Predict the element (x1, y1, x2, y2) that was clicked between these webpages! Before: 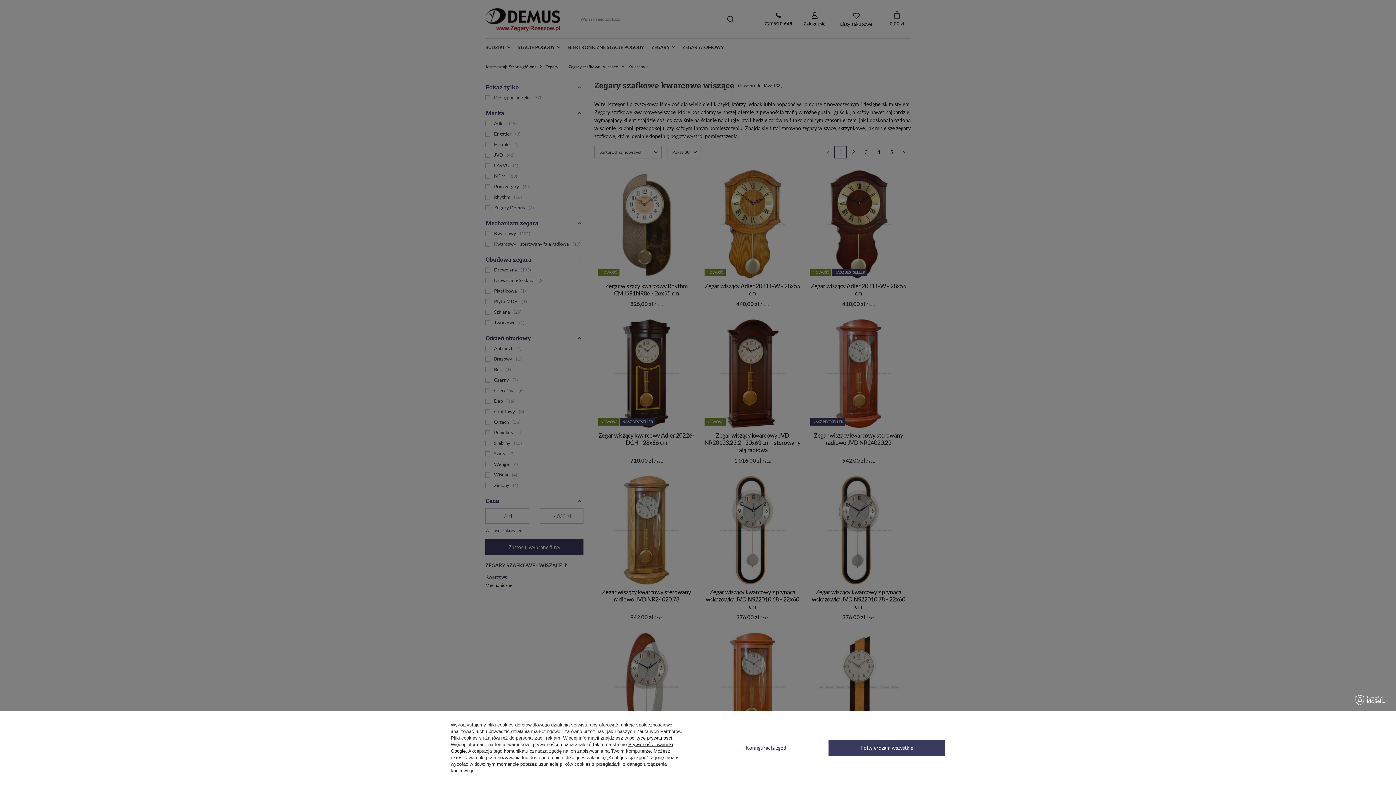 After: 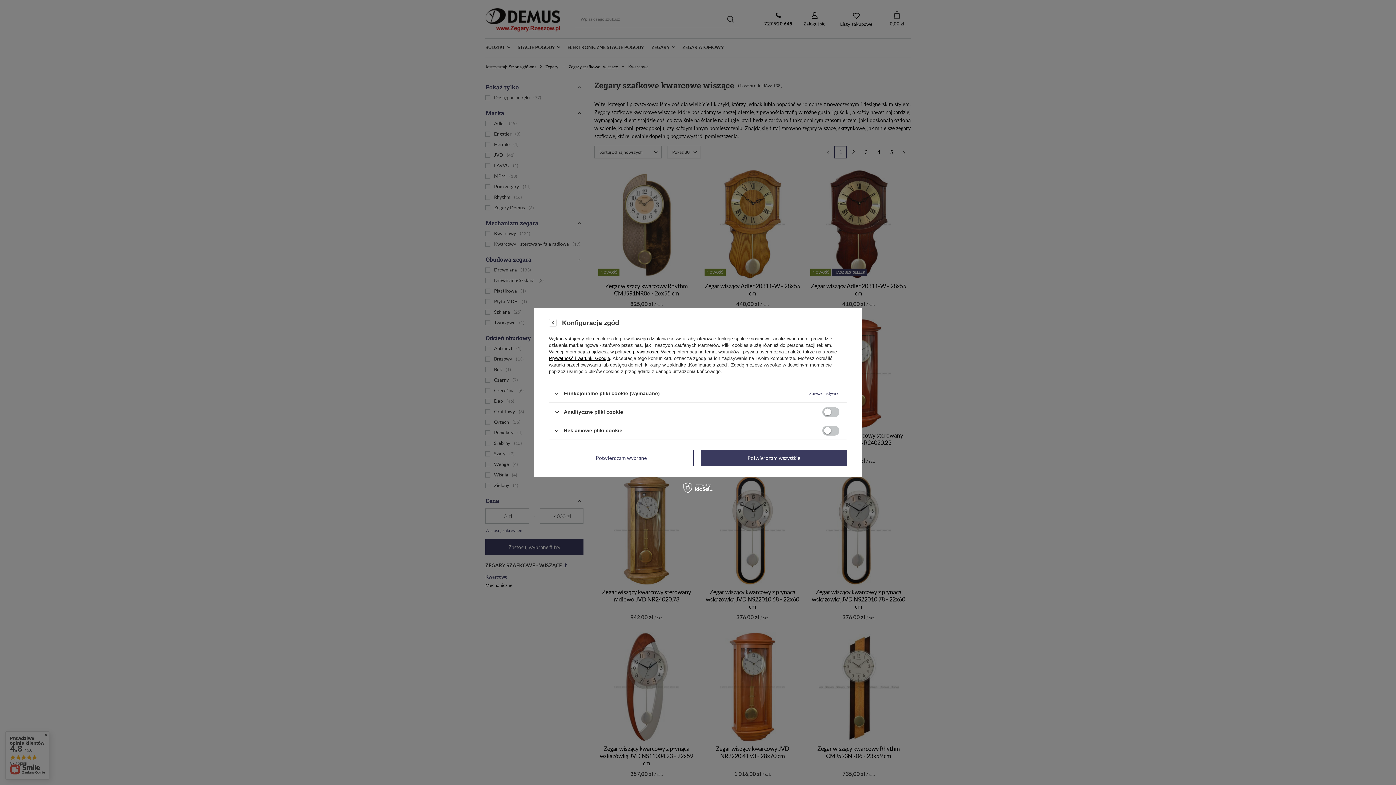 Action: bbox: (710, 740, 821, 756) label: Konfiguracja zgód